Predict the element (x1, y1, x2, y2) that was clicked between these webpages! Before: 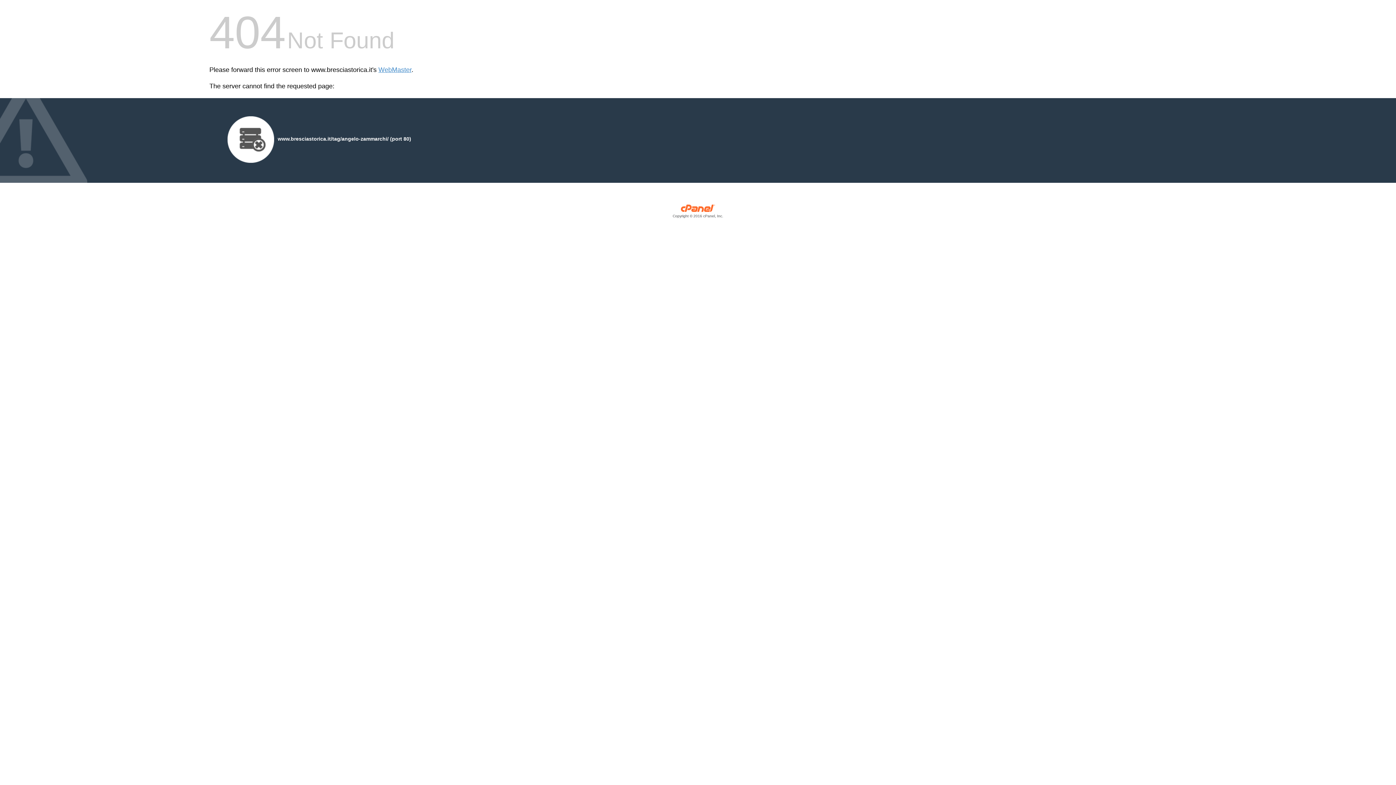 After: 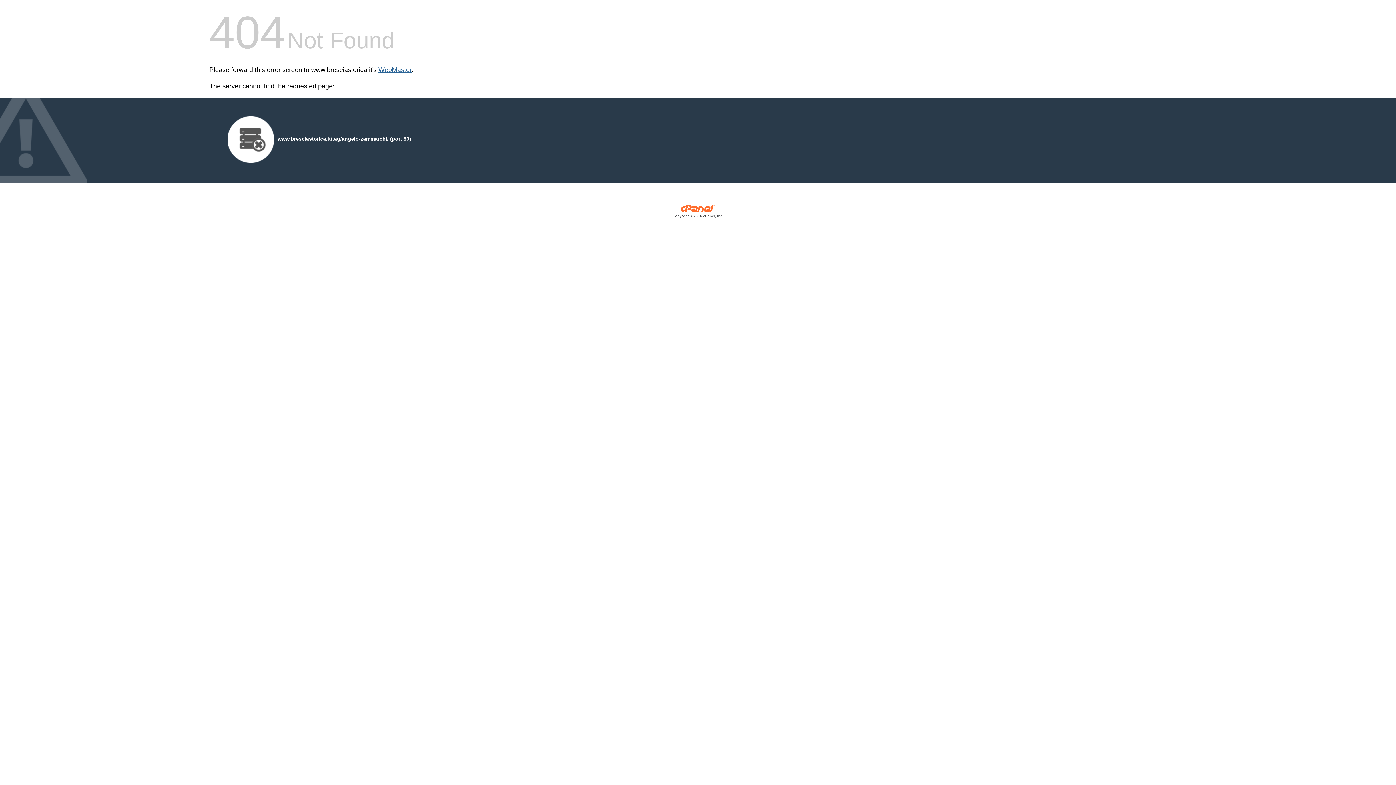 Action: bbox: (378, 66, 411, 73) label: WebMaster